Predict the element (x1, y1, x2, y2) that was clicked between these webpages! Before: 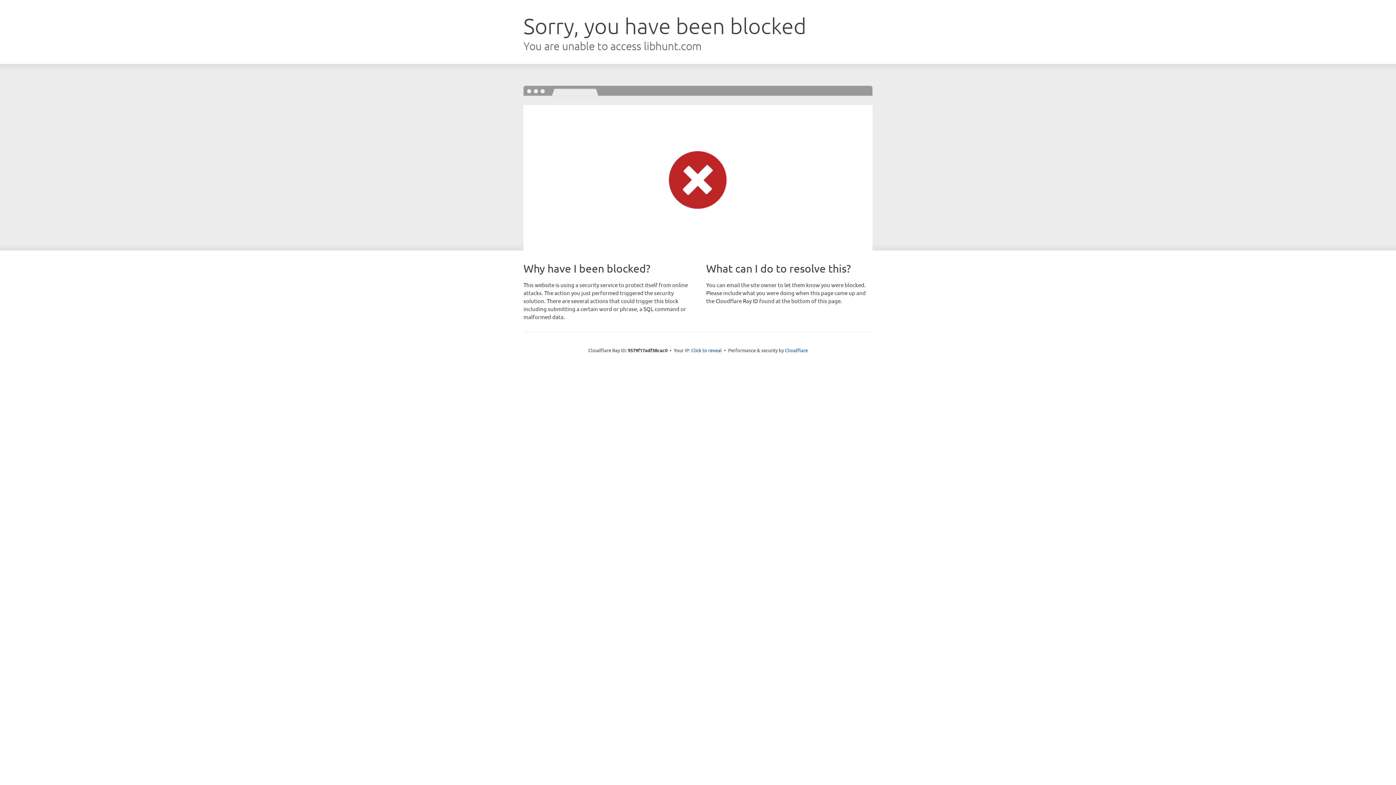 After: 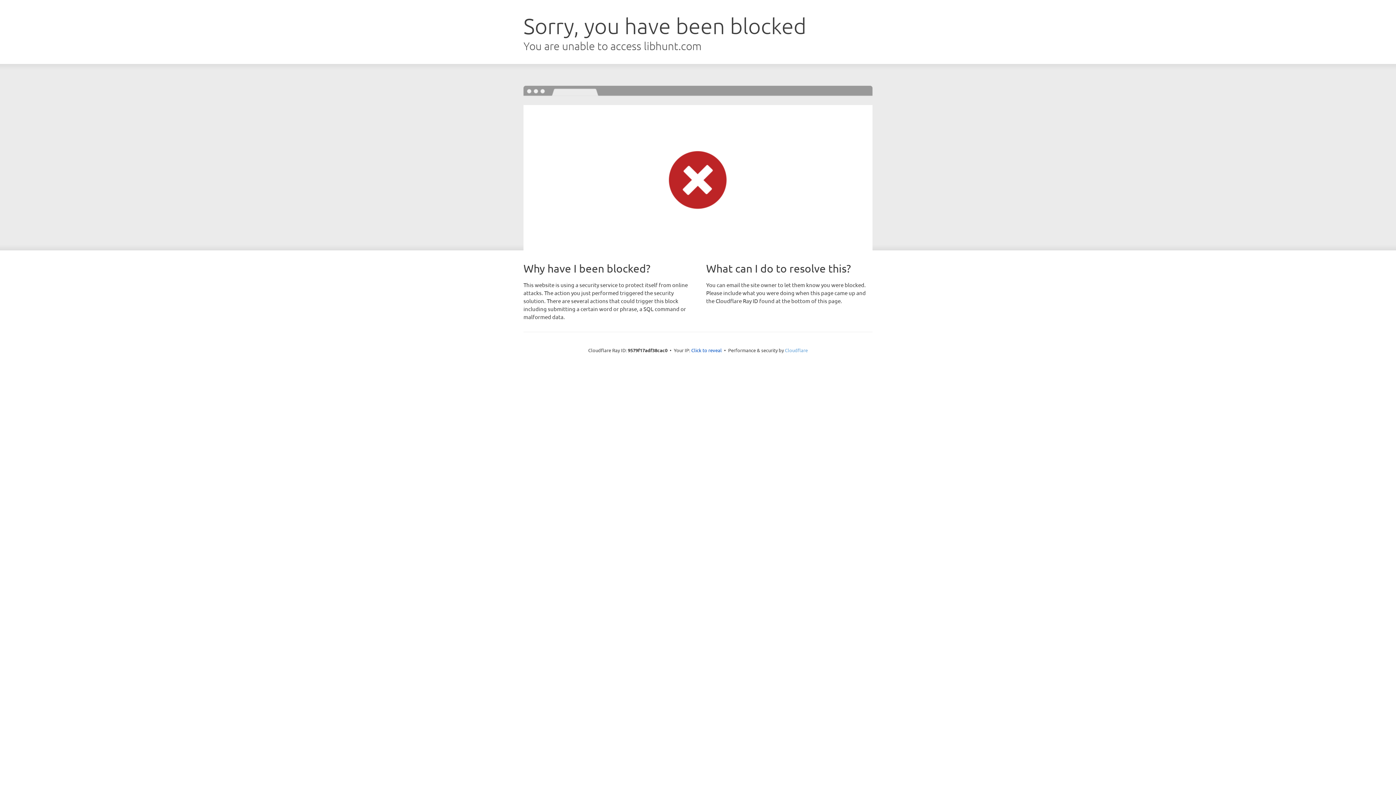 Action: bbox: (785, 347, 808, 353) label: Cloudflare